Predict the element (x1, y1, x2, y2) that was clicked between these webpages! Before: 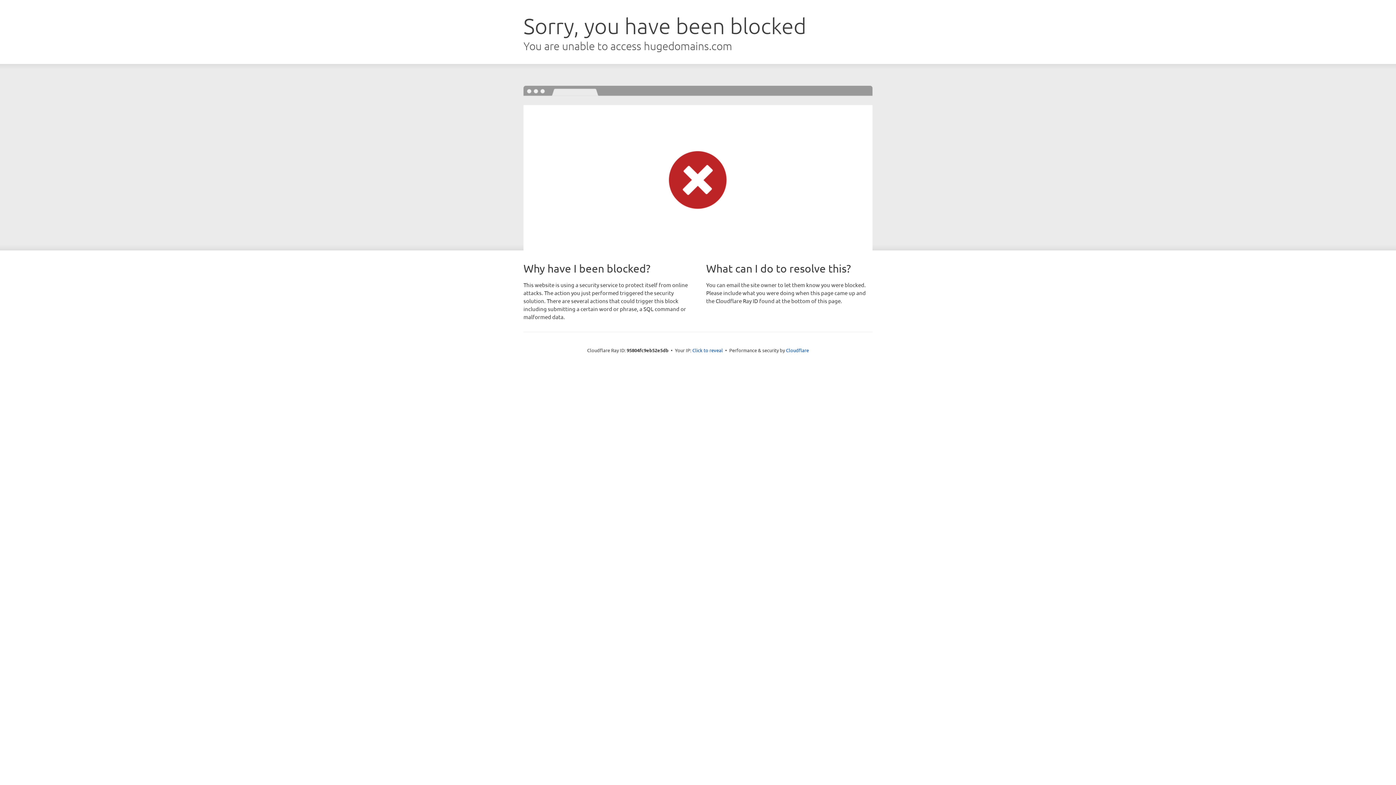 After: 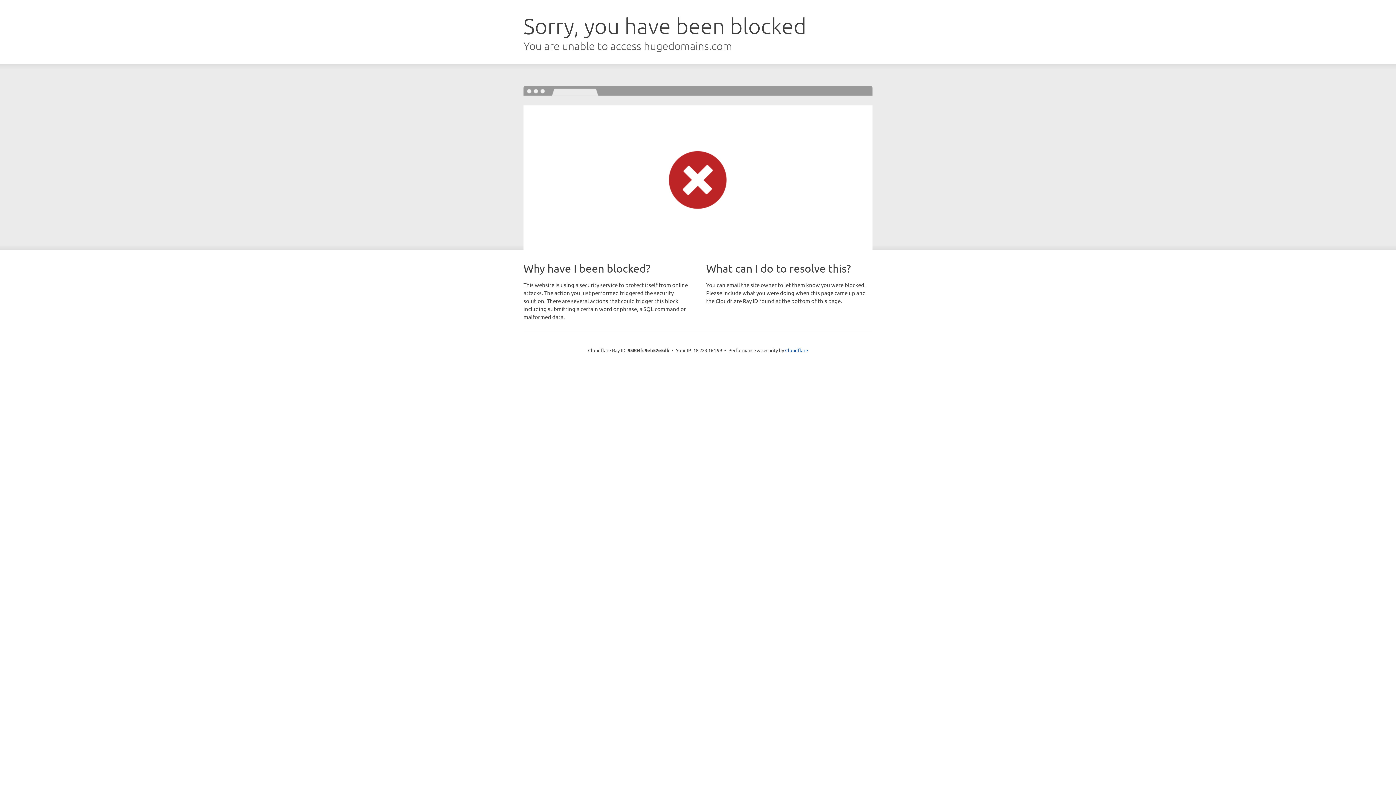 Action: label: Click to reveal bbox: (692, 346, 723, 353)